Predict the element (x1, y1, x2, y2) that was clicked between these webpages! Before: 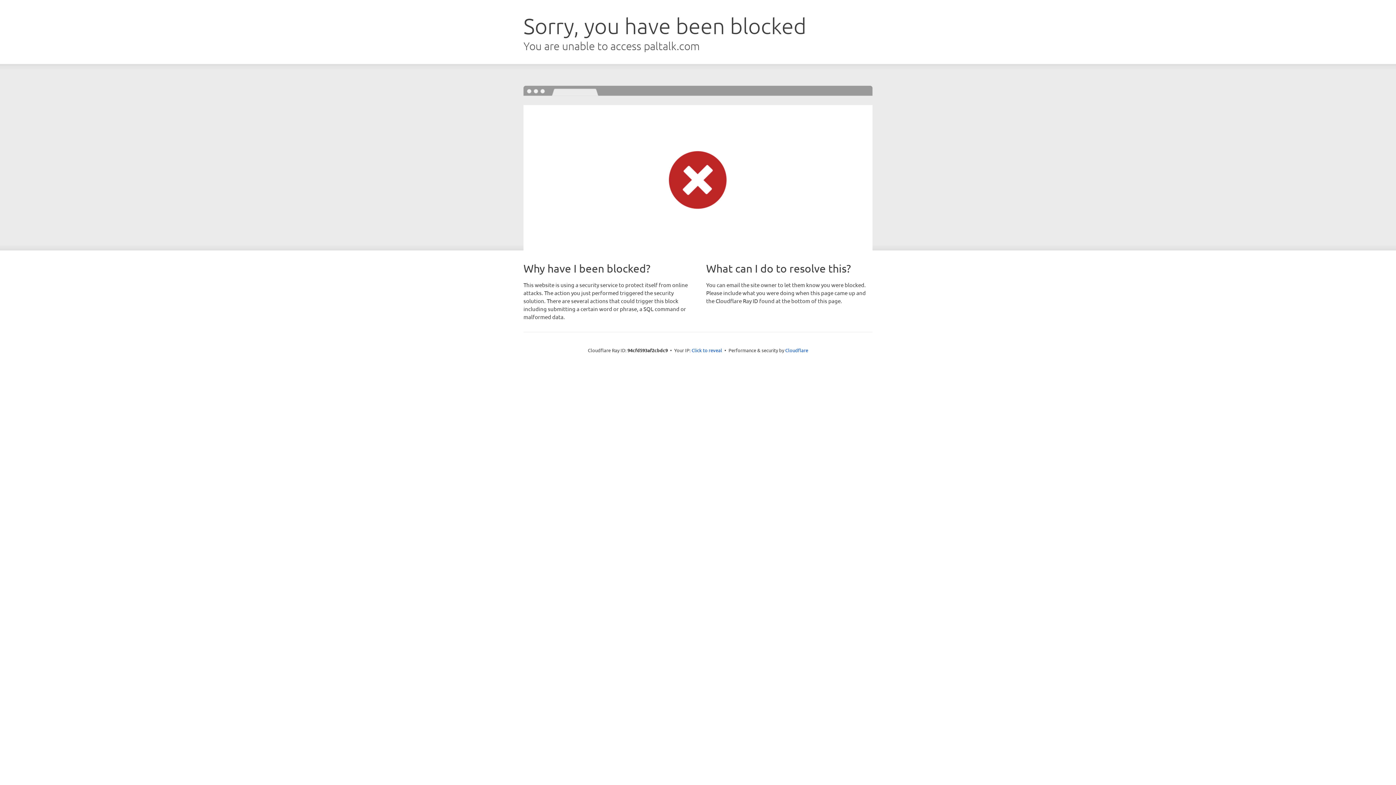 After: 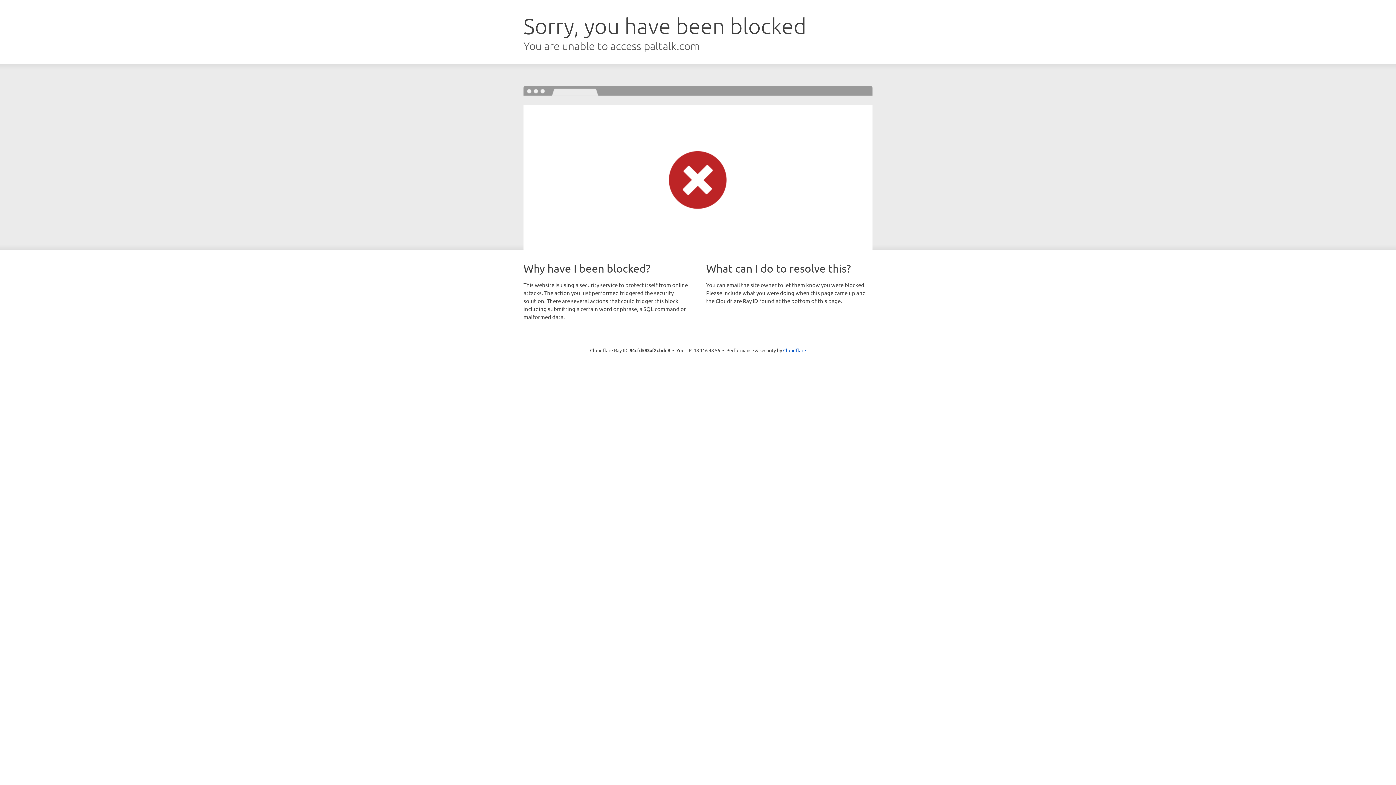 Action: label: Click to reveal bbox: (691, 346, 722, 353)